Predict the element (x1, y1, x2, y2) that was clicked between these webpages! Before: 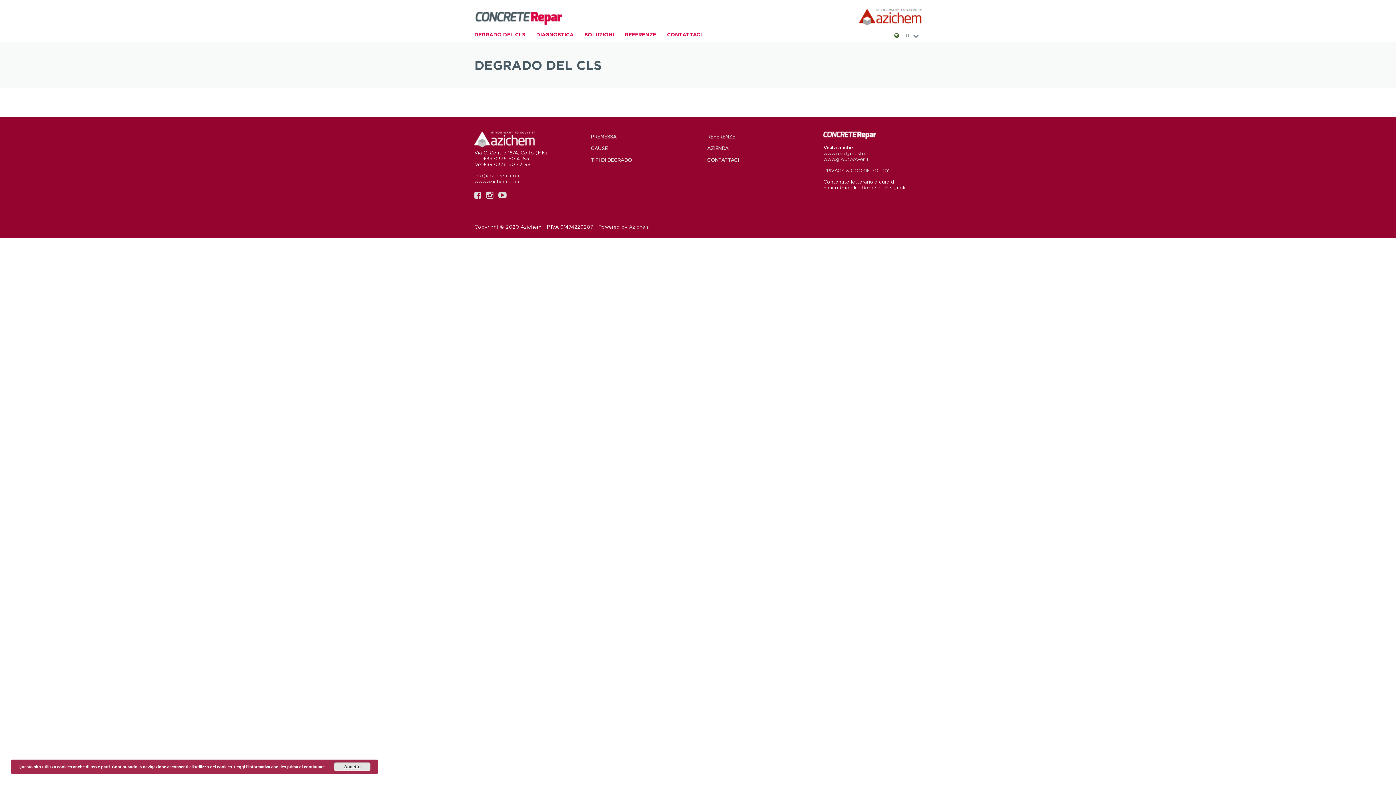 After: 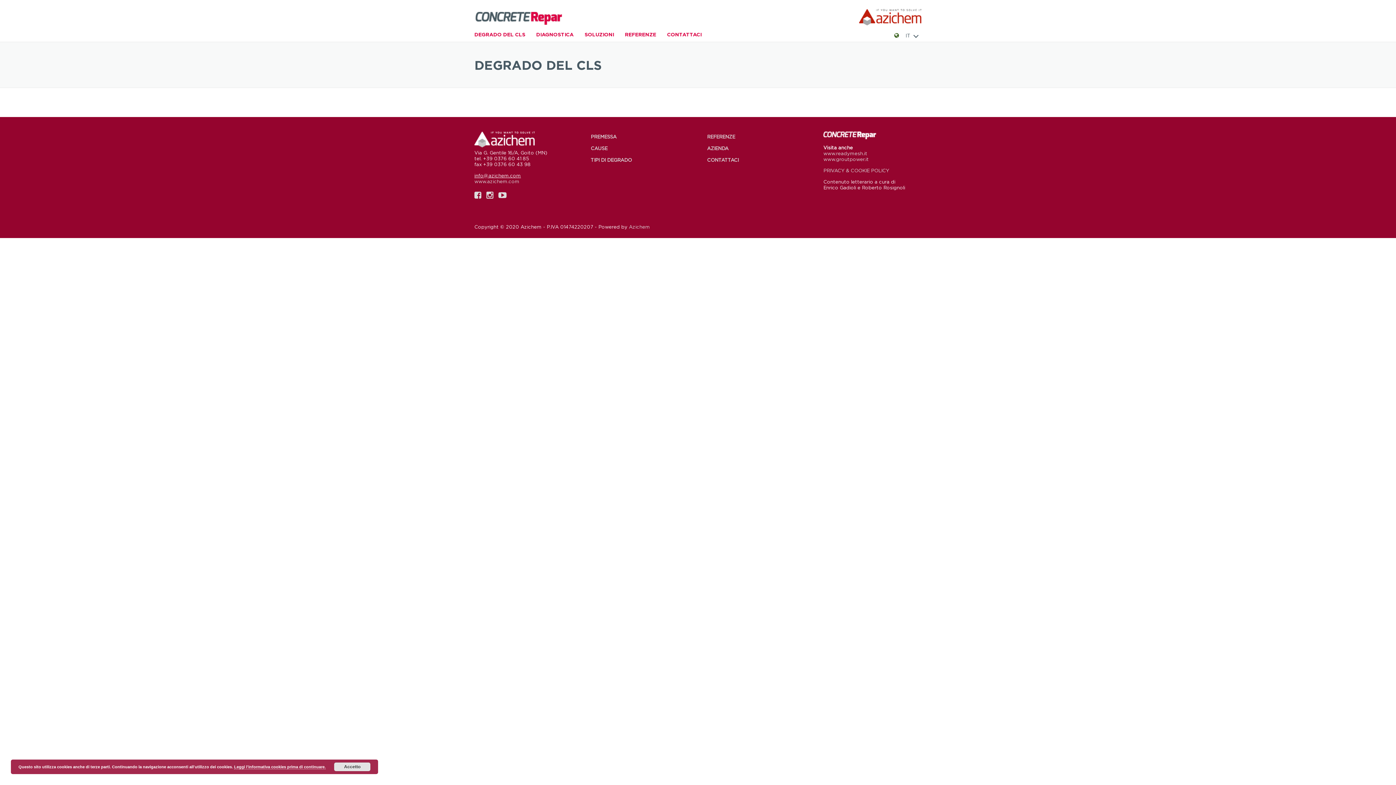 Action: label: info@azichem.com bbox: (474, 173, 521, 178)